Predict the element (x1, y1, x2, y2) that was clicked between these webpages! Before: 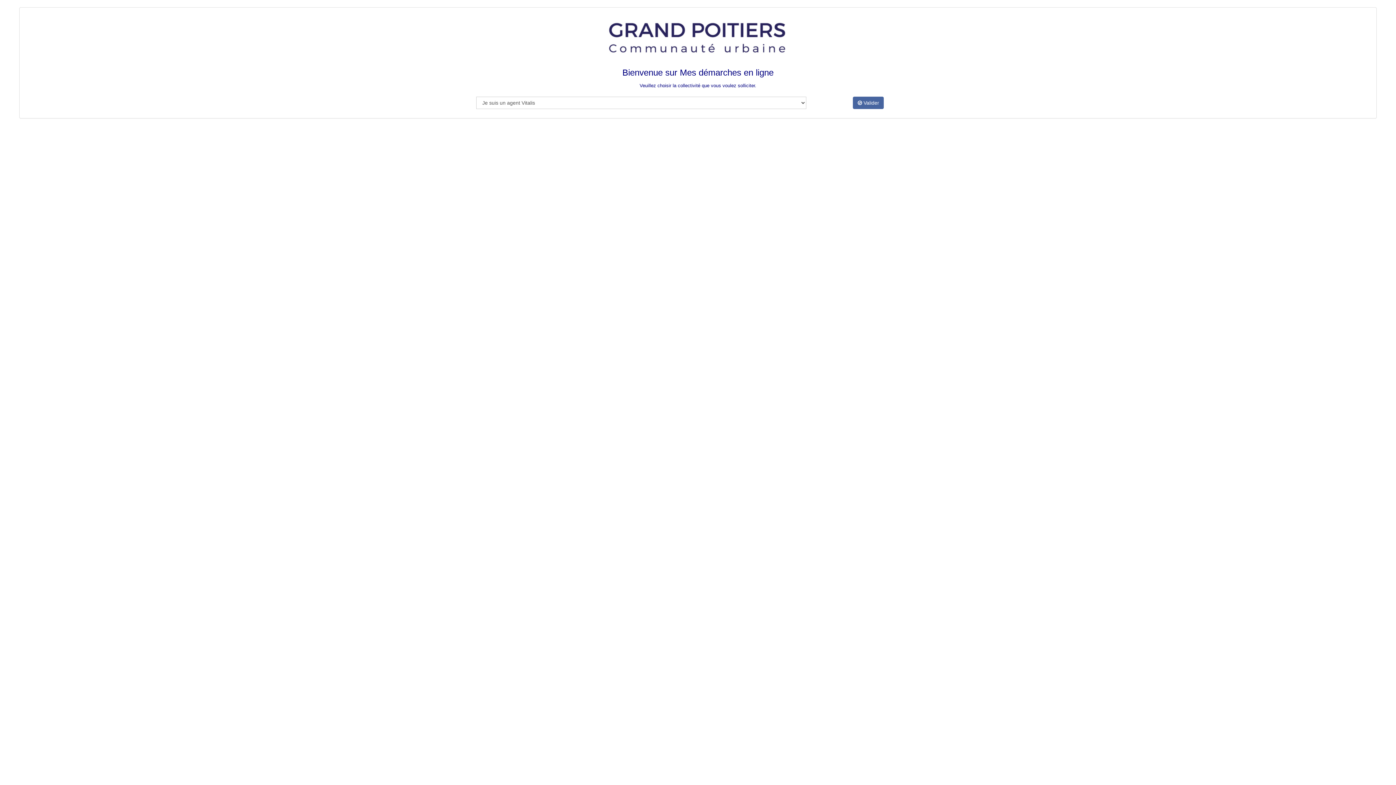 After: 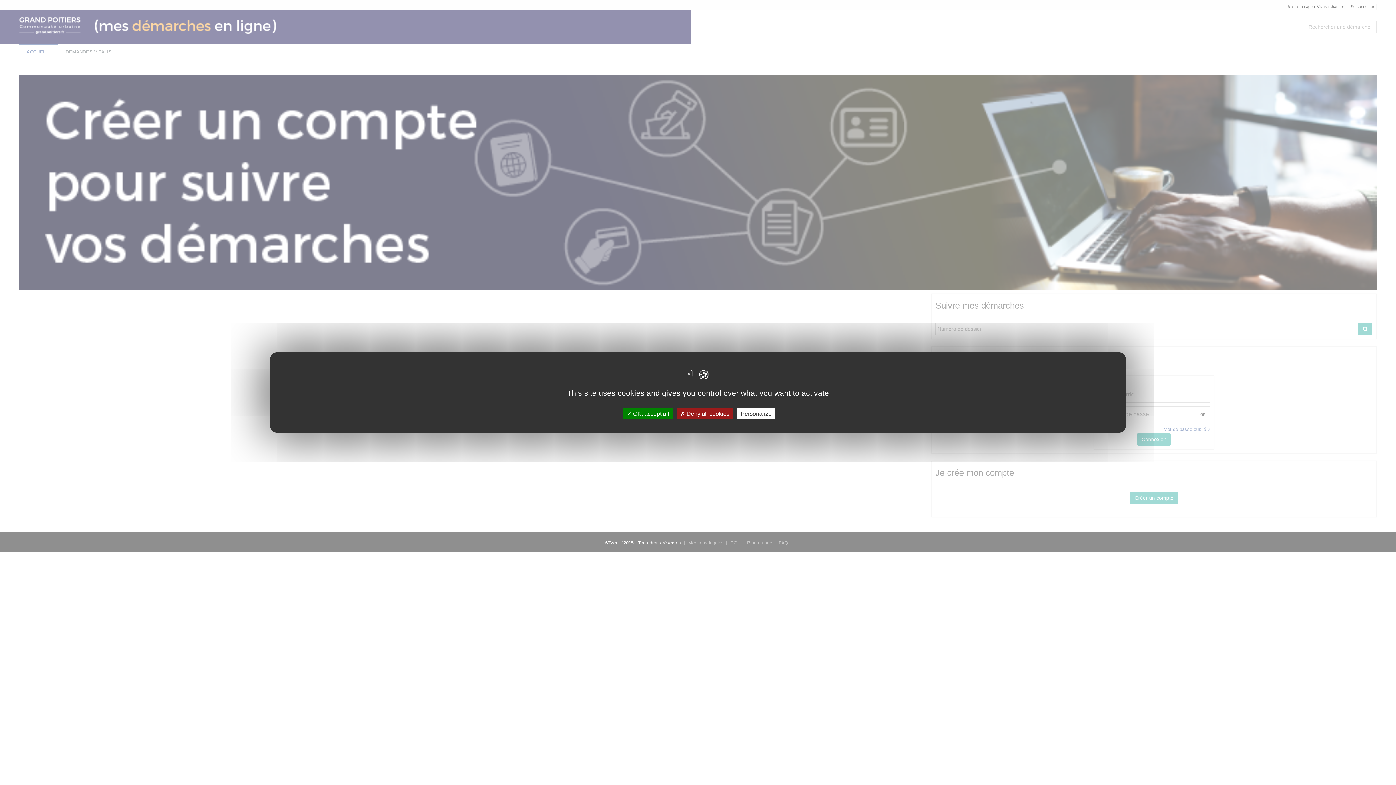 Action: bbox: (853, 96, 884, 109) label:  Valider